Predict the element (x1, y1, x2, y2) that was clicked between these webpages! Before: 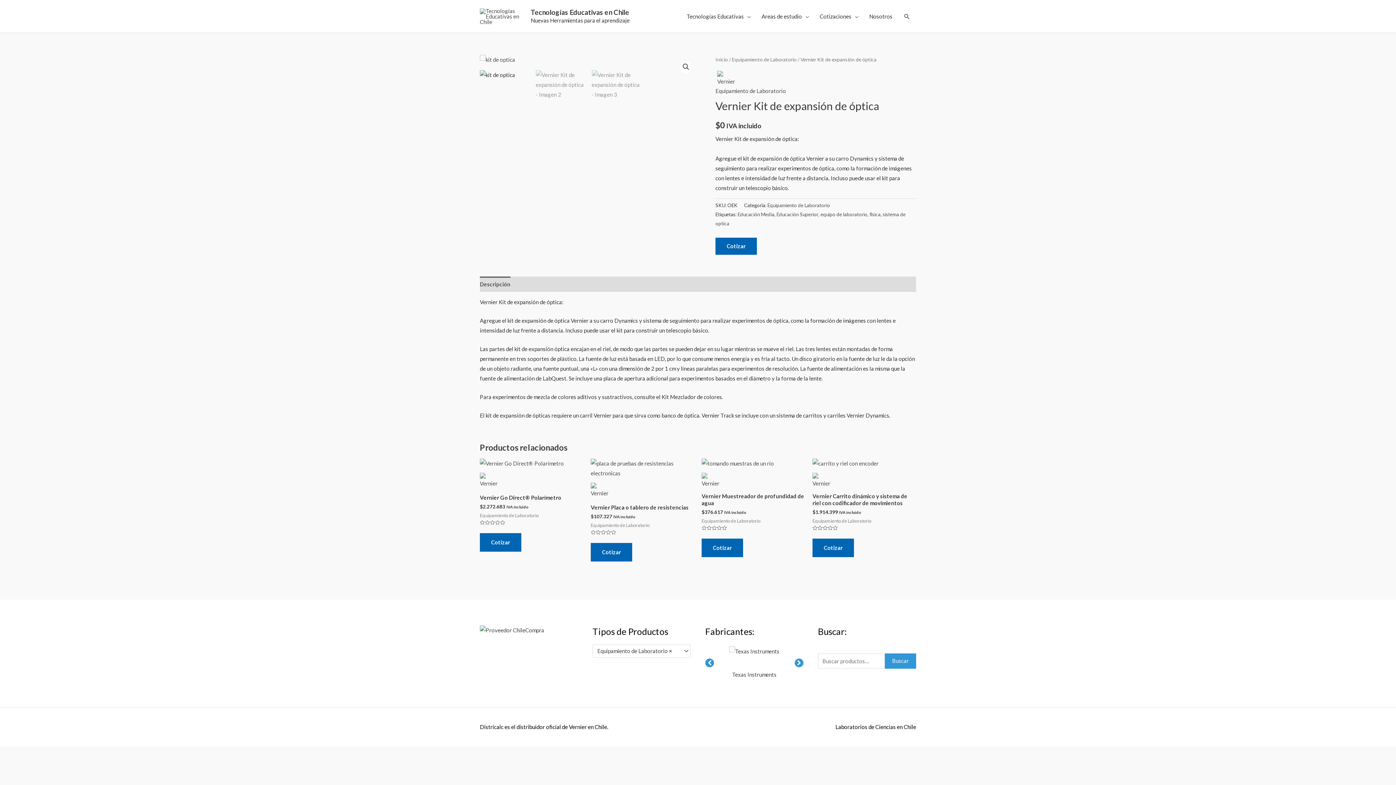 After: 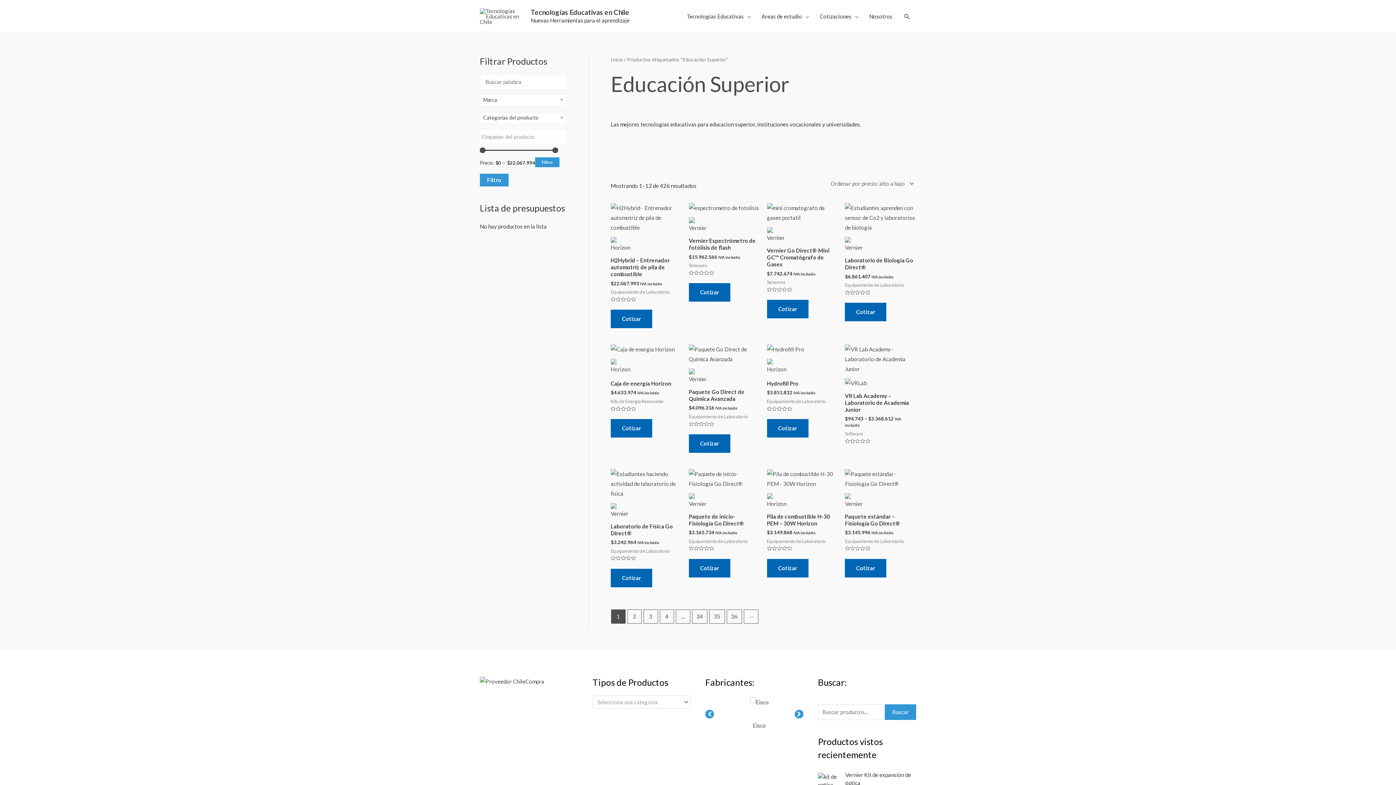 Action: bbox: (776, 211, 818, 217) label: Educación Superior